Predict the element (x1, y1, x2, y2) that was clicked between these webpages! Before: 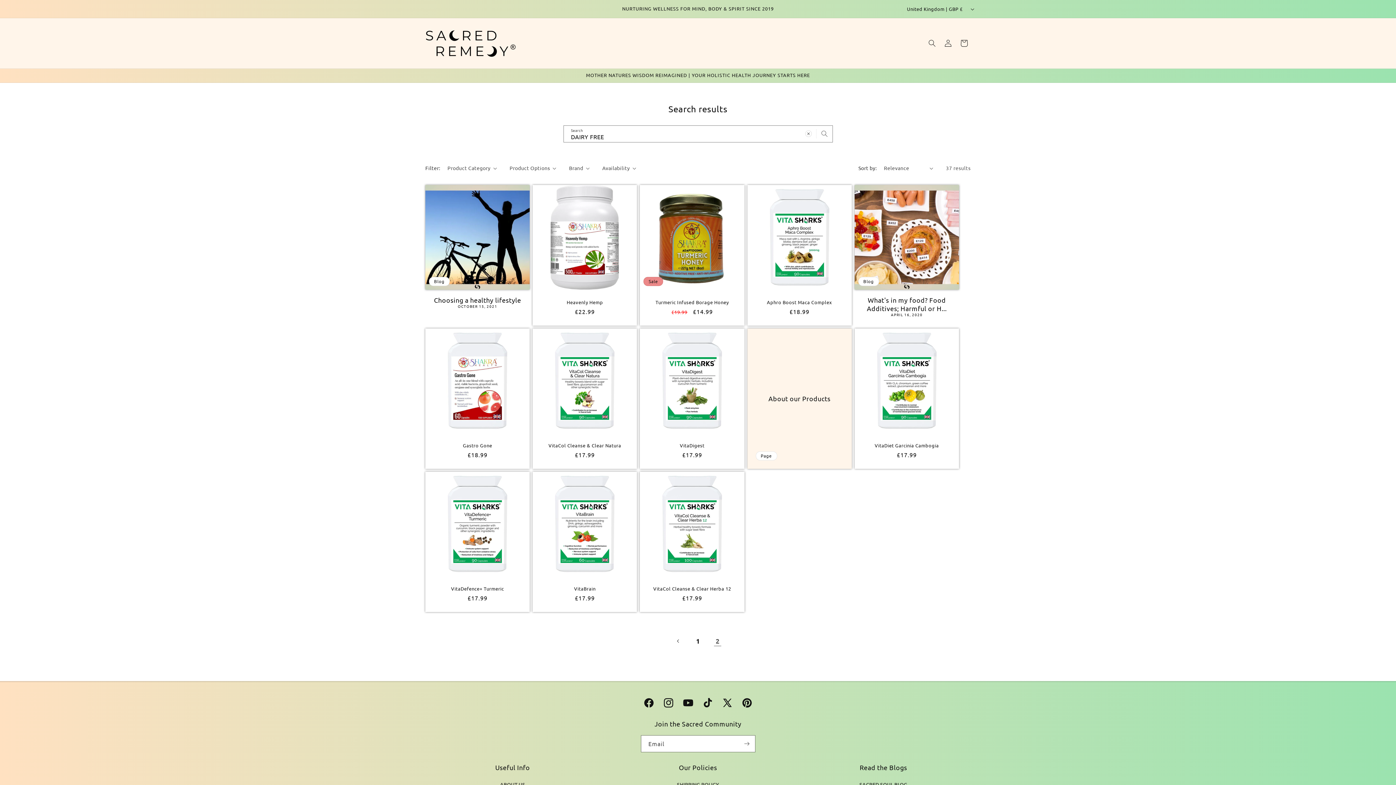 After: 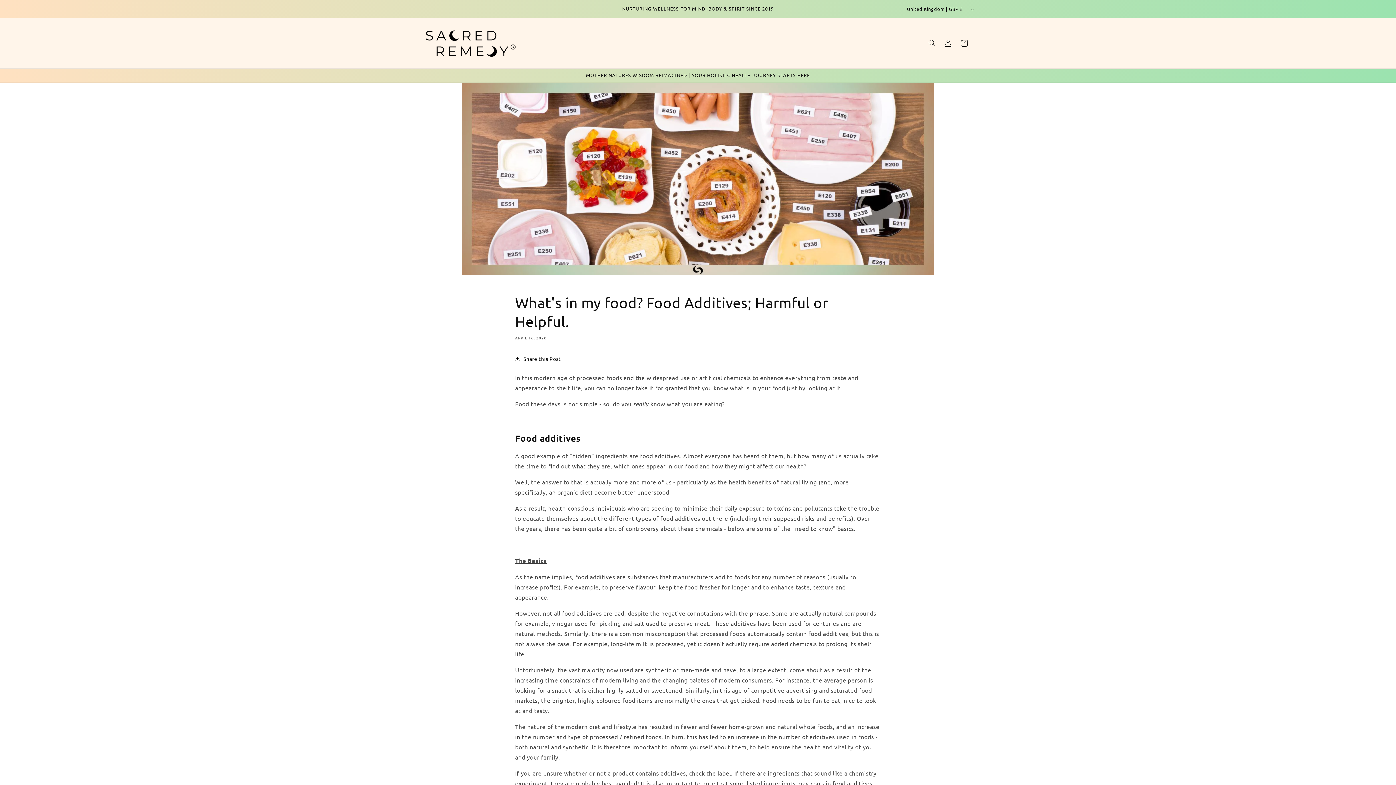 Action: label: What's in my food? Food Additives; Harmful or H... bbox: (854, 295, 959, 312)